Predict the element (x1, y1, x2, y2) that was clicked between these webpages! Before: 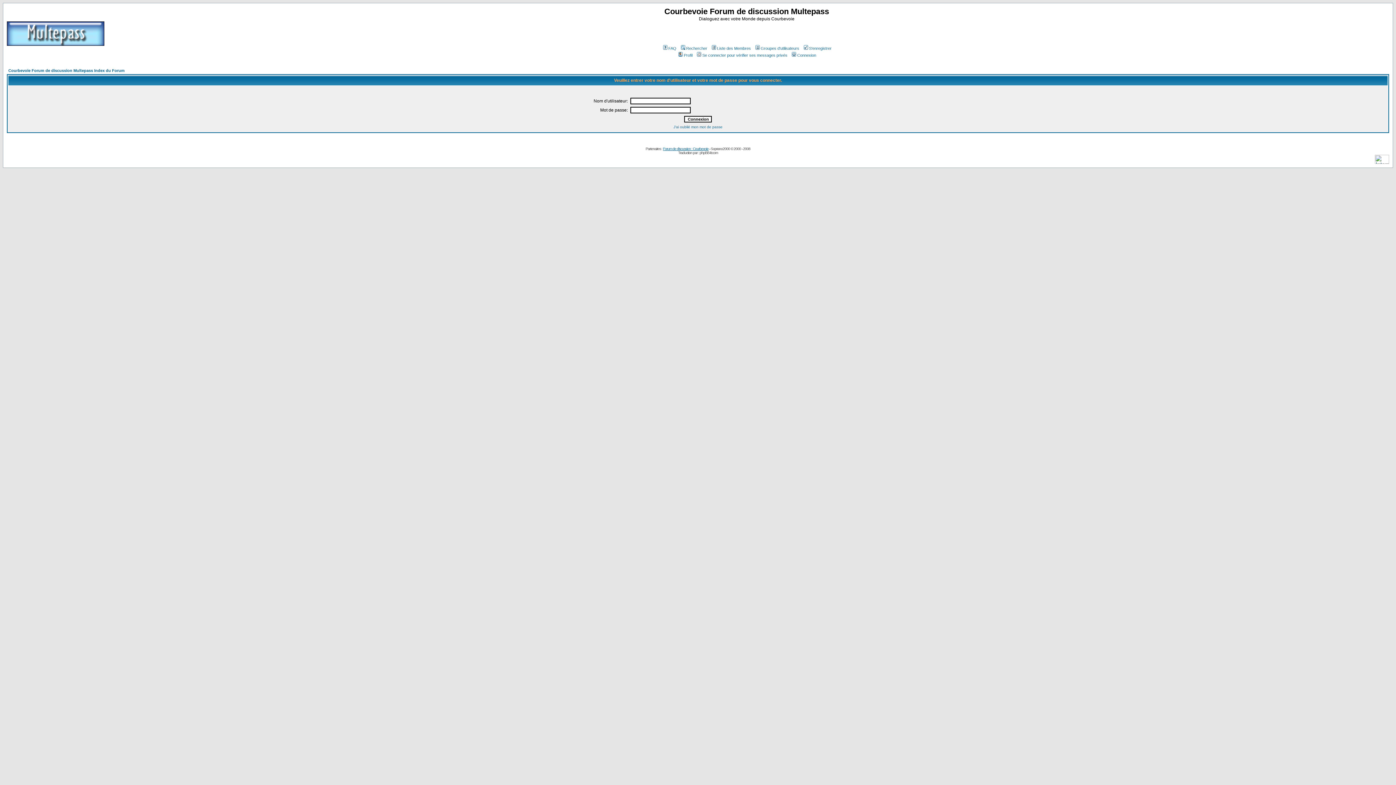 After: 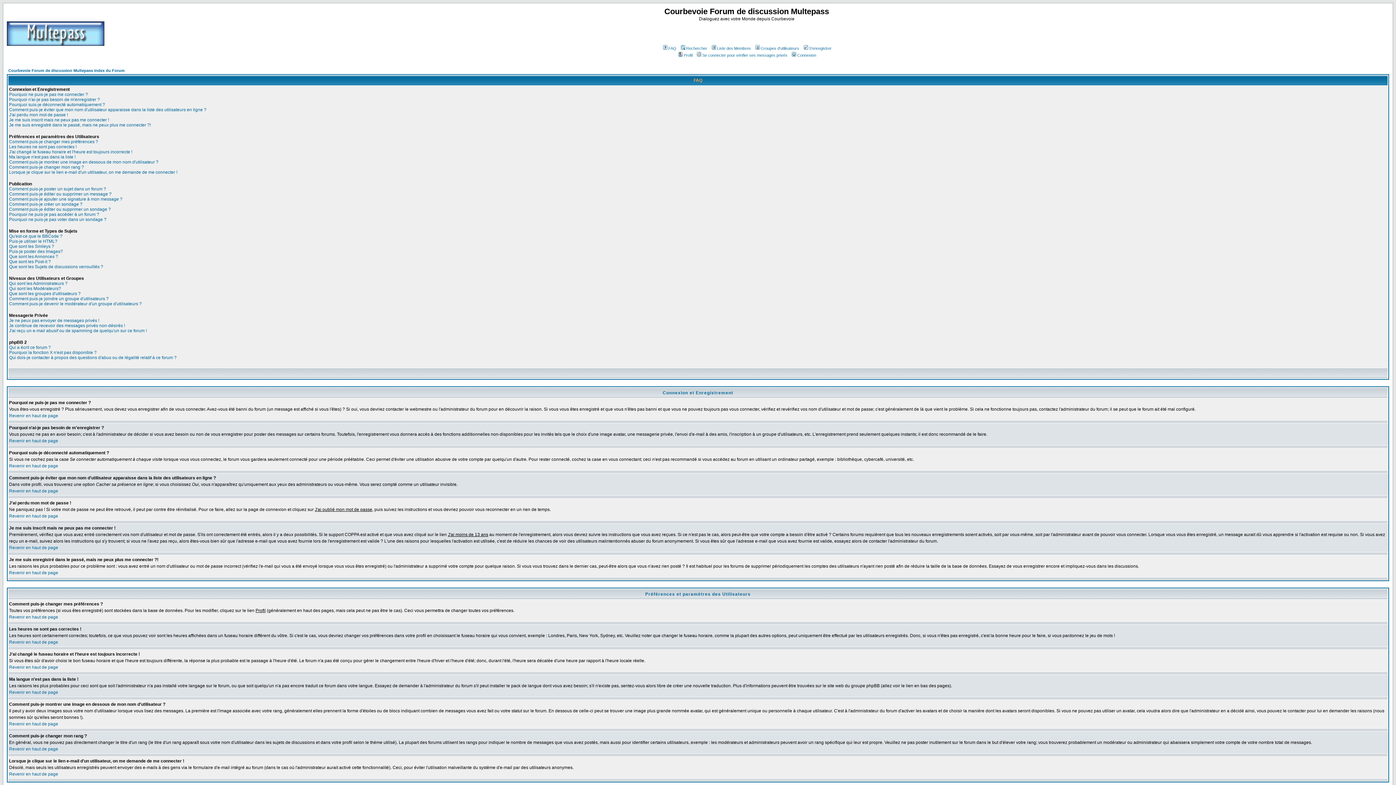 Action: label: FAQ bbox: (662, 46, 676, 50)